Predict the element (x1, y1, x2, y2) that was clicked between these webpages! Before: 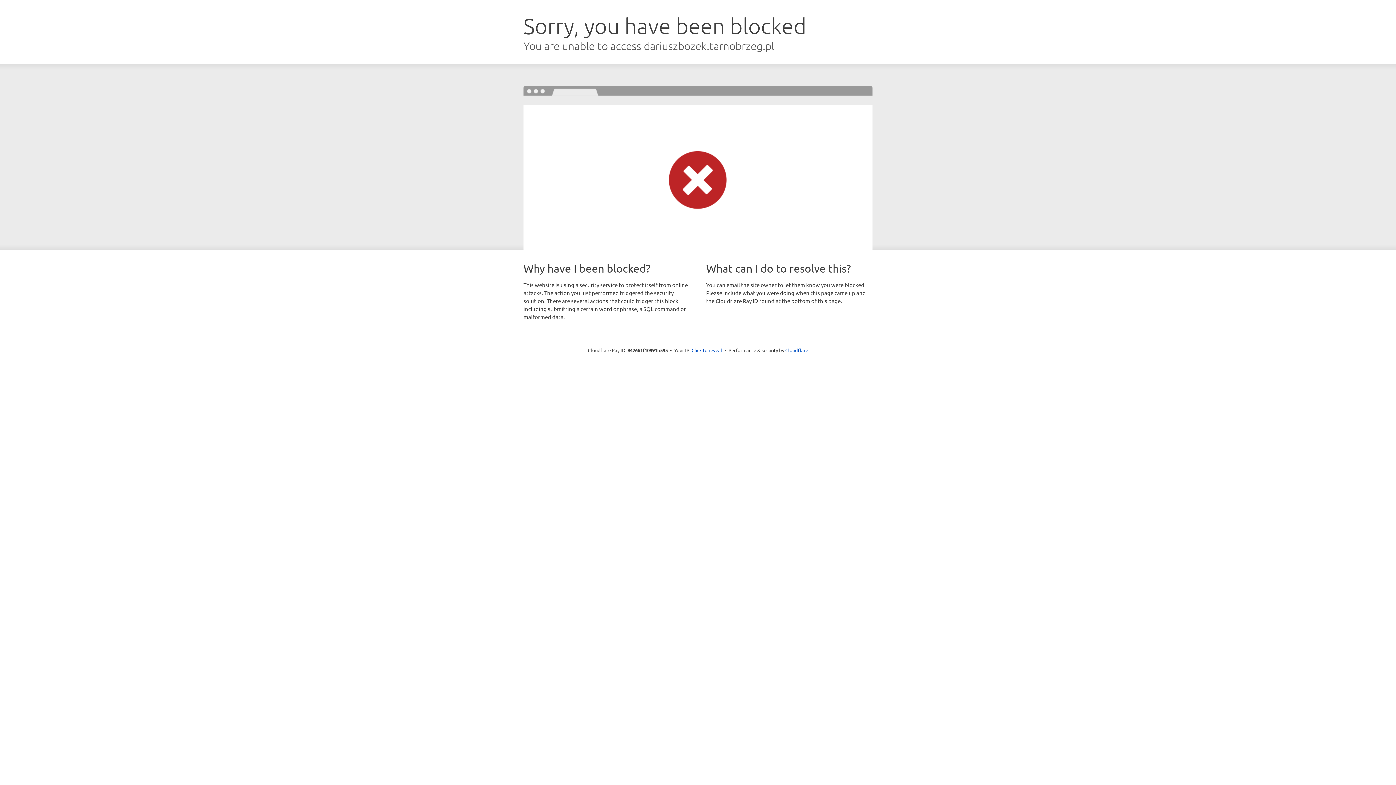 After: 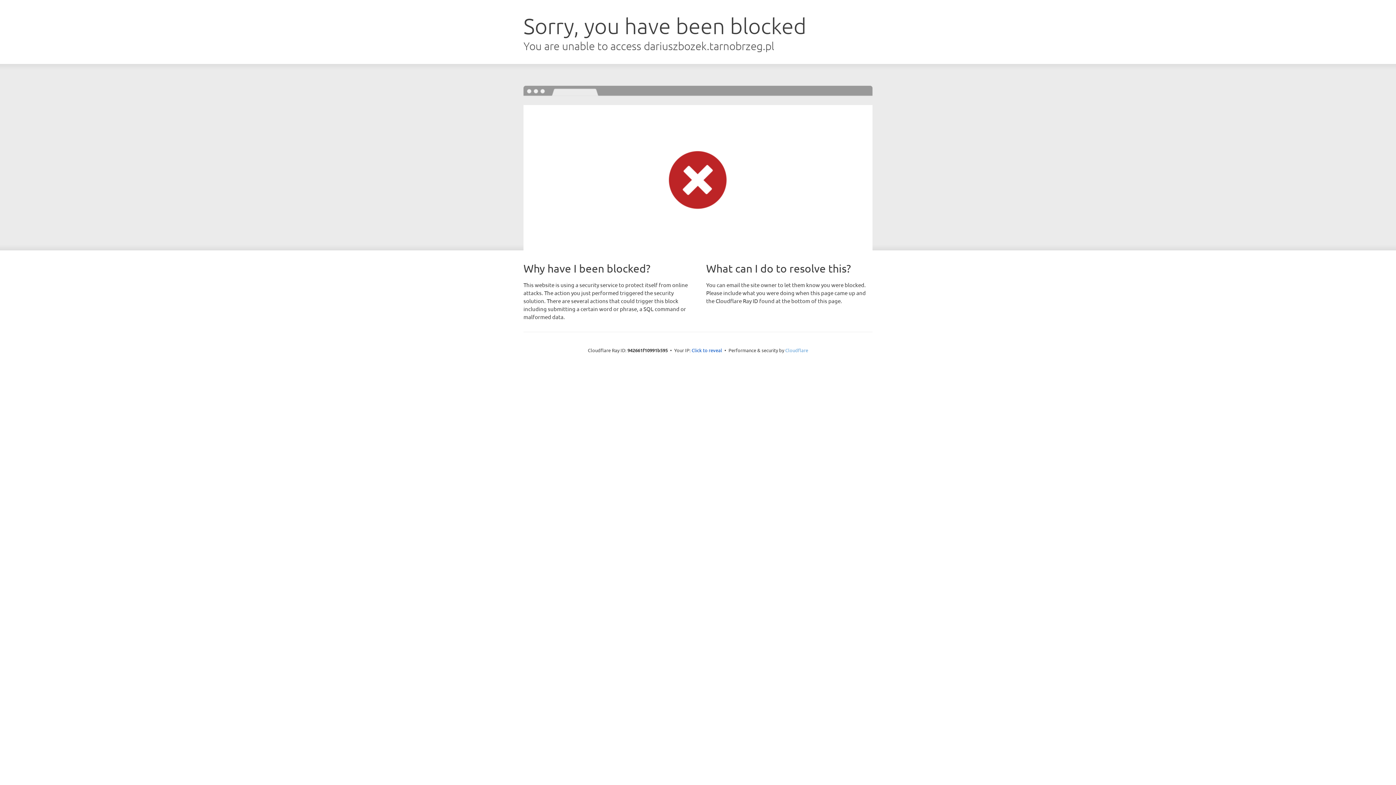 Action: label: Cloudflare bbox: (785, 347, 808, 353)